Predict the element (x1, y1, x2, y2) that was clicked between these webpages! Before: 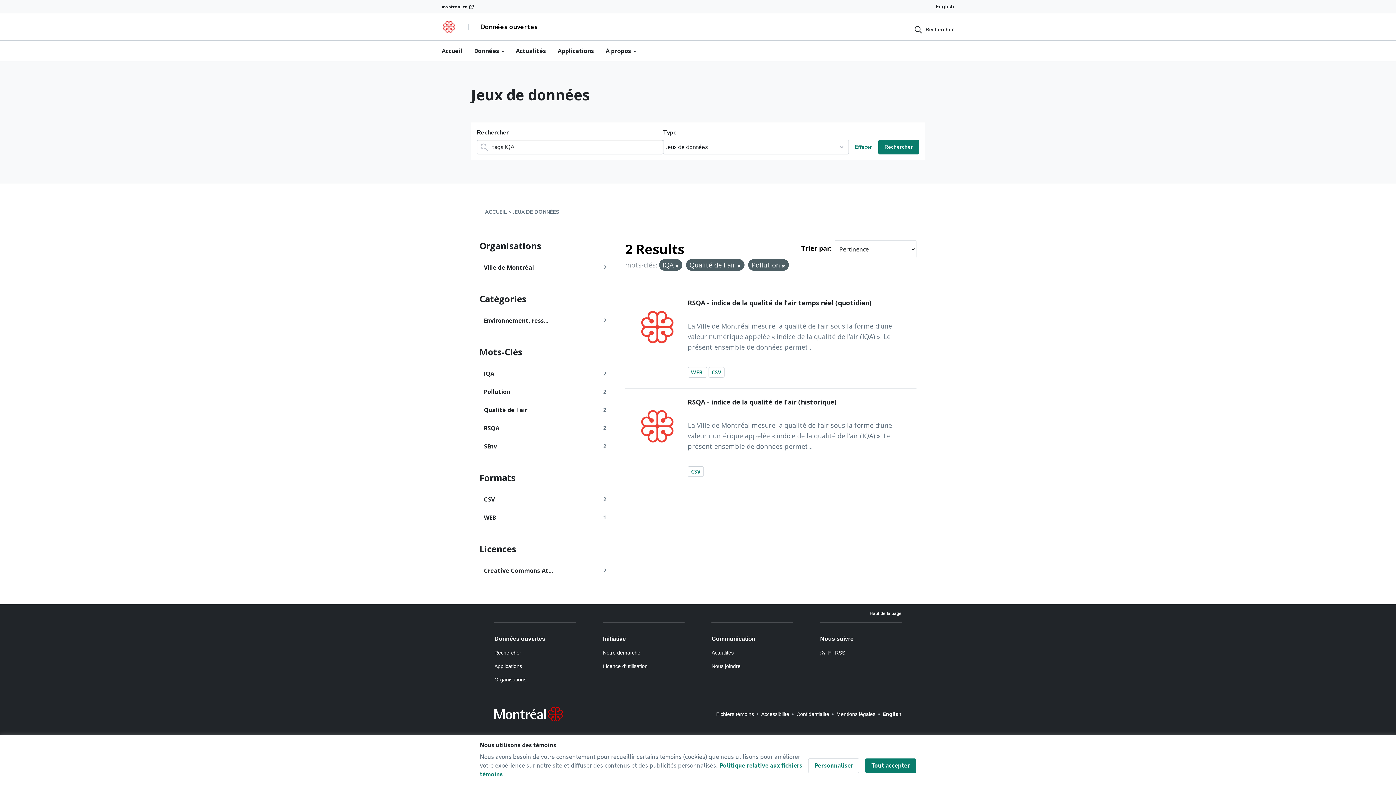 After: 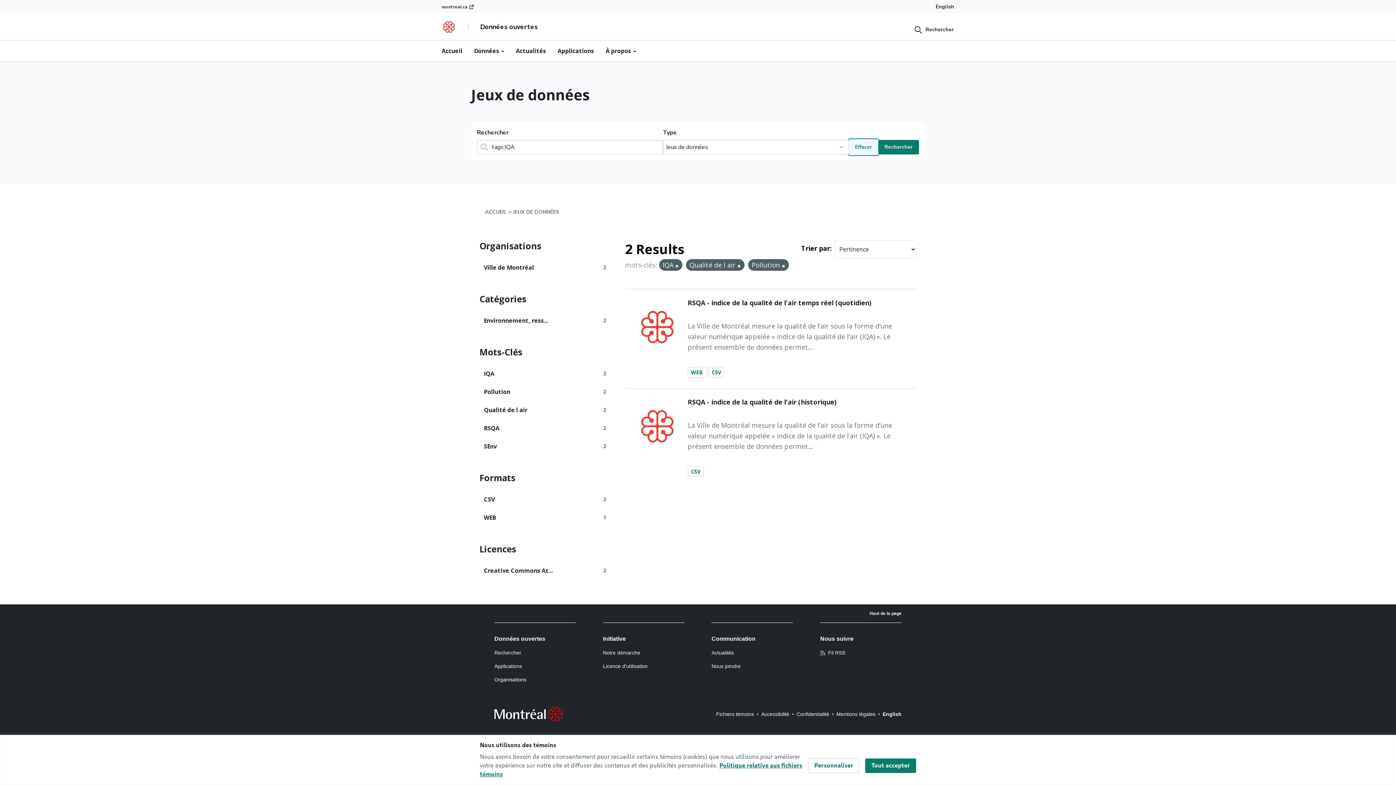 Action: bbox: (849, 140, 878, 154) label: Effacer